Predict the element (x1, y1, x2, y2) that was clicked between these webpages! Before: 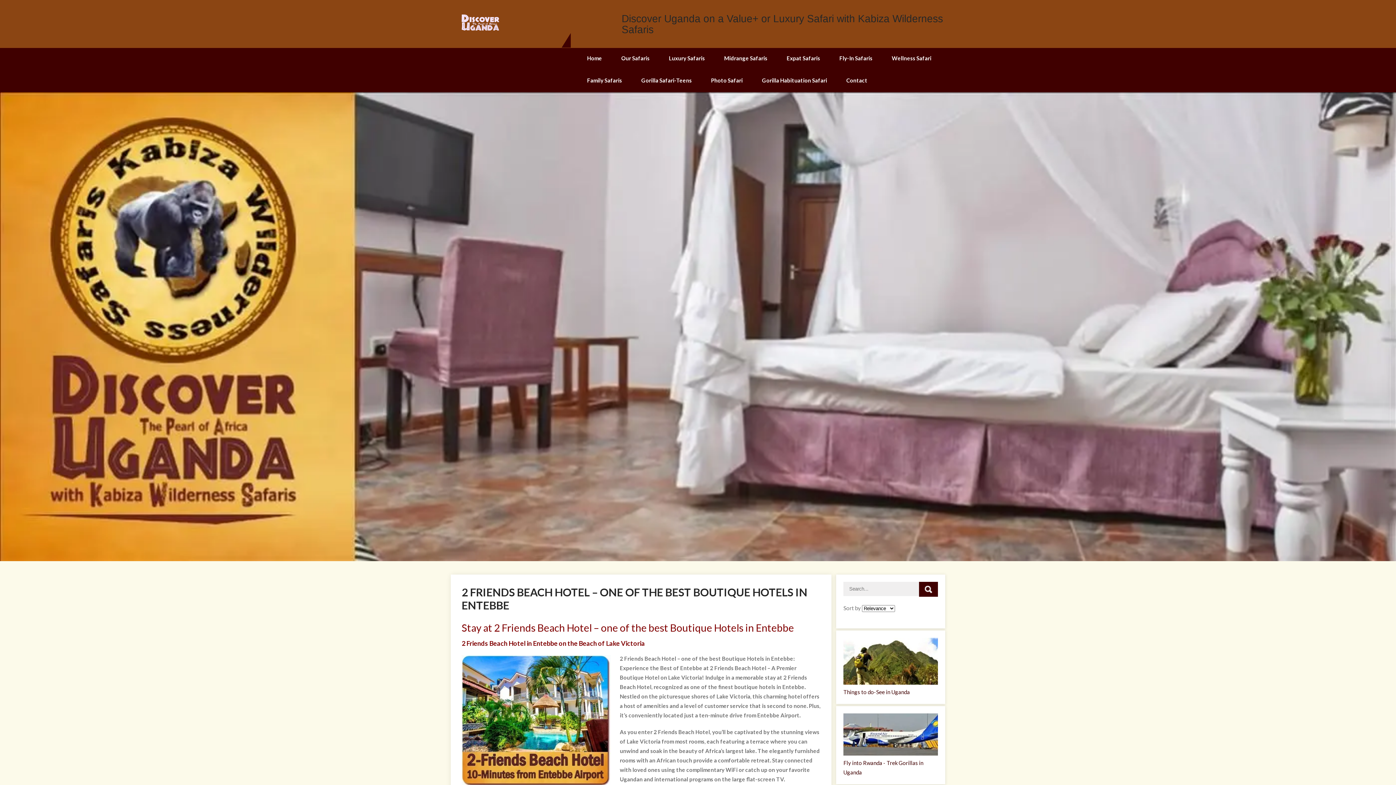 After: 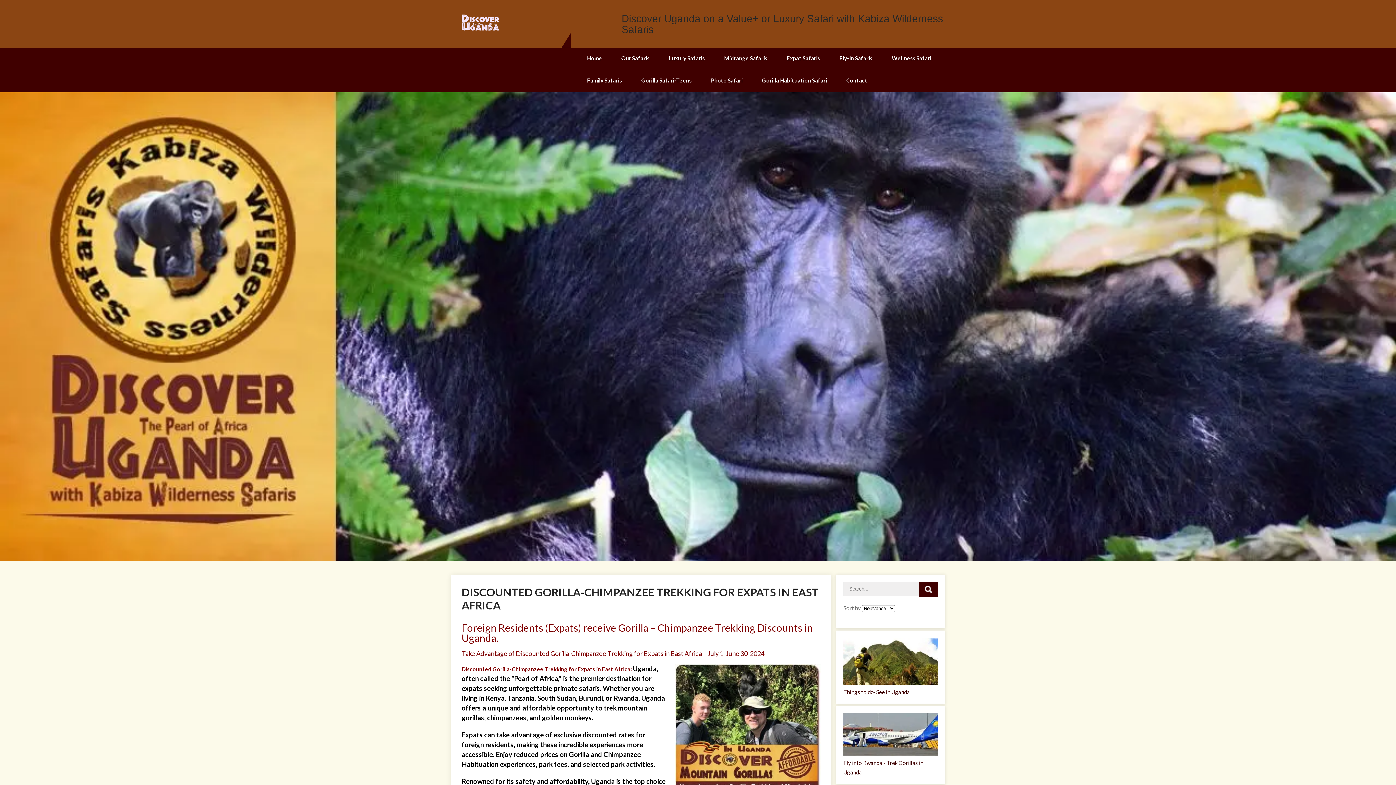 Action: label: Expat Safaris bbox: (777, 48, 829, 70)